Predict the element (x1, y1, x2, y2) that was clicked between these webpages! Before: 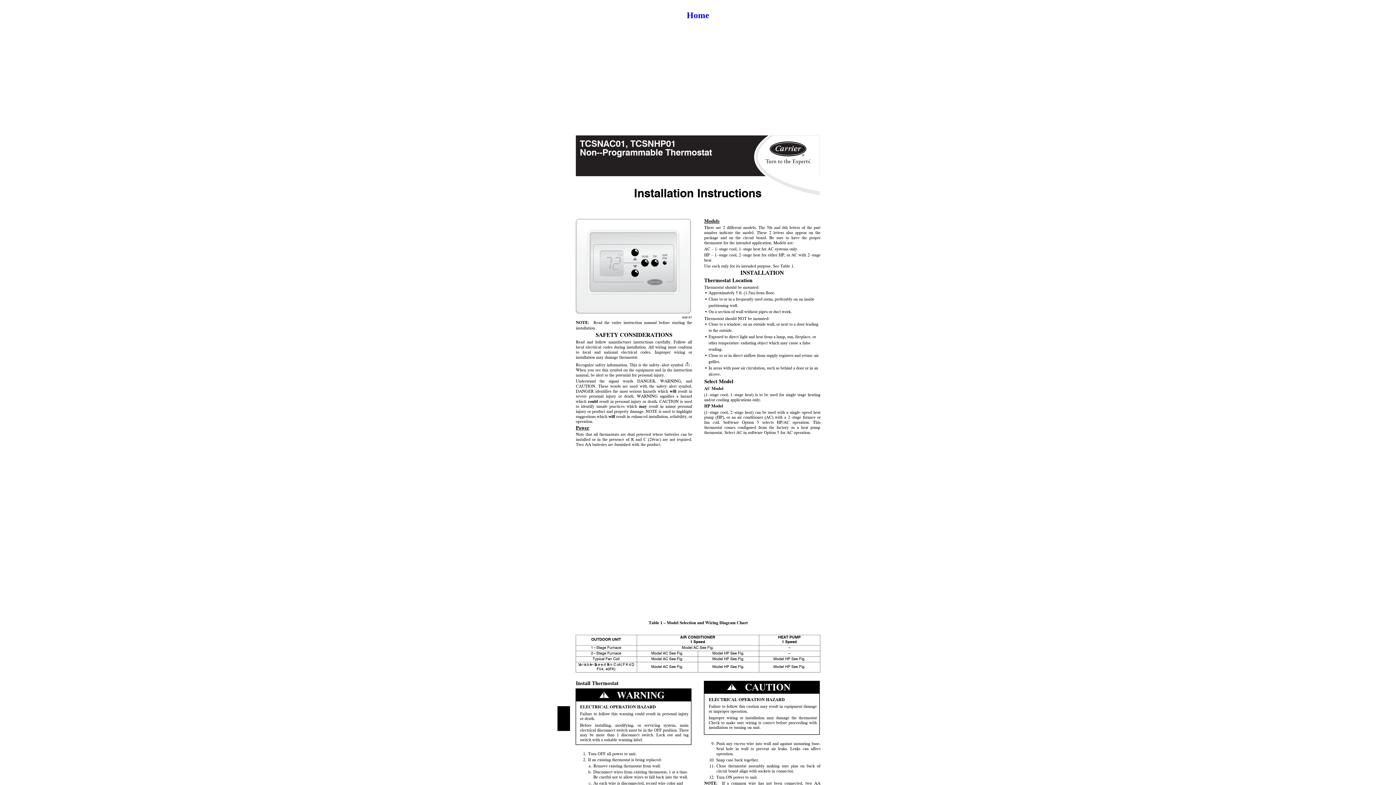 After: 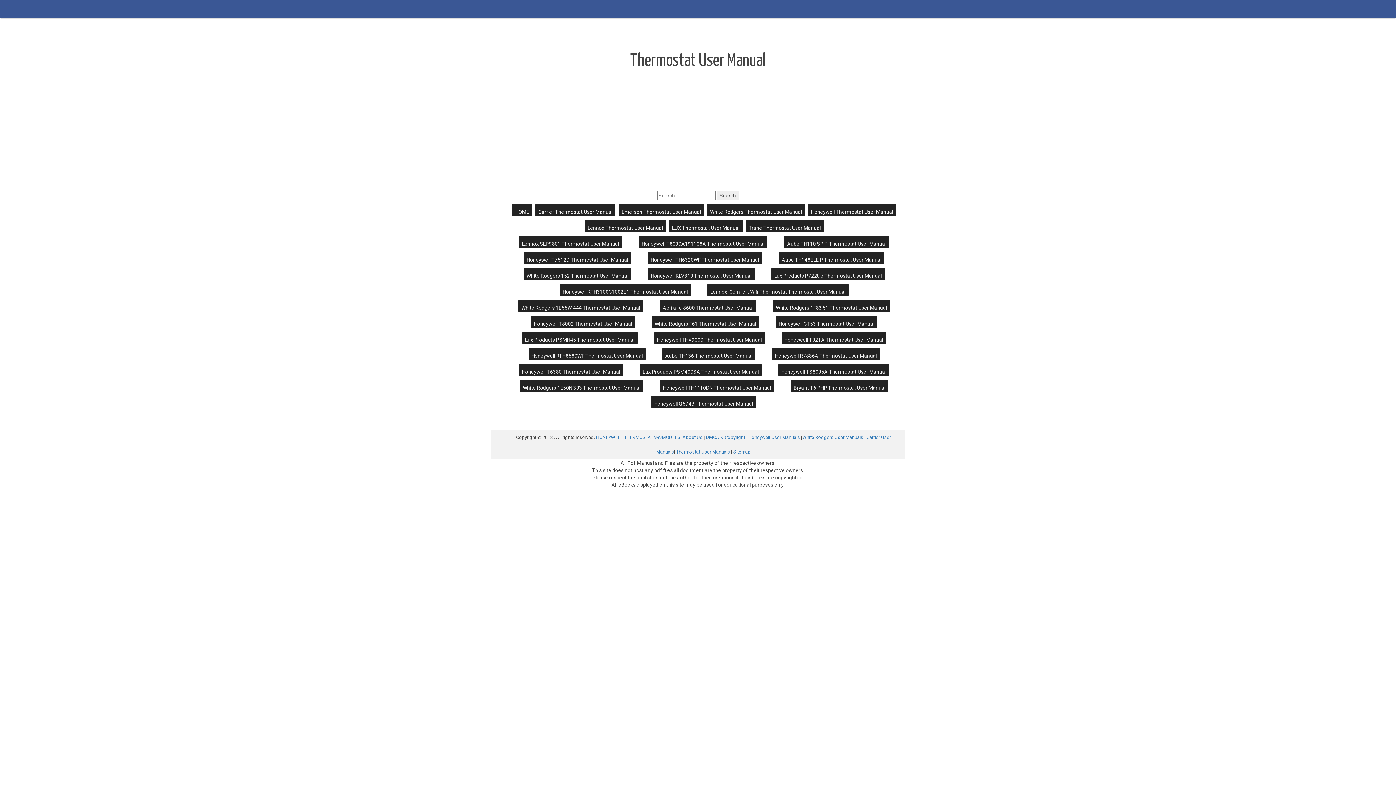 Action: bbox: (686, 10, 709, 20) label: Home